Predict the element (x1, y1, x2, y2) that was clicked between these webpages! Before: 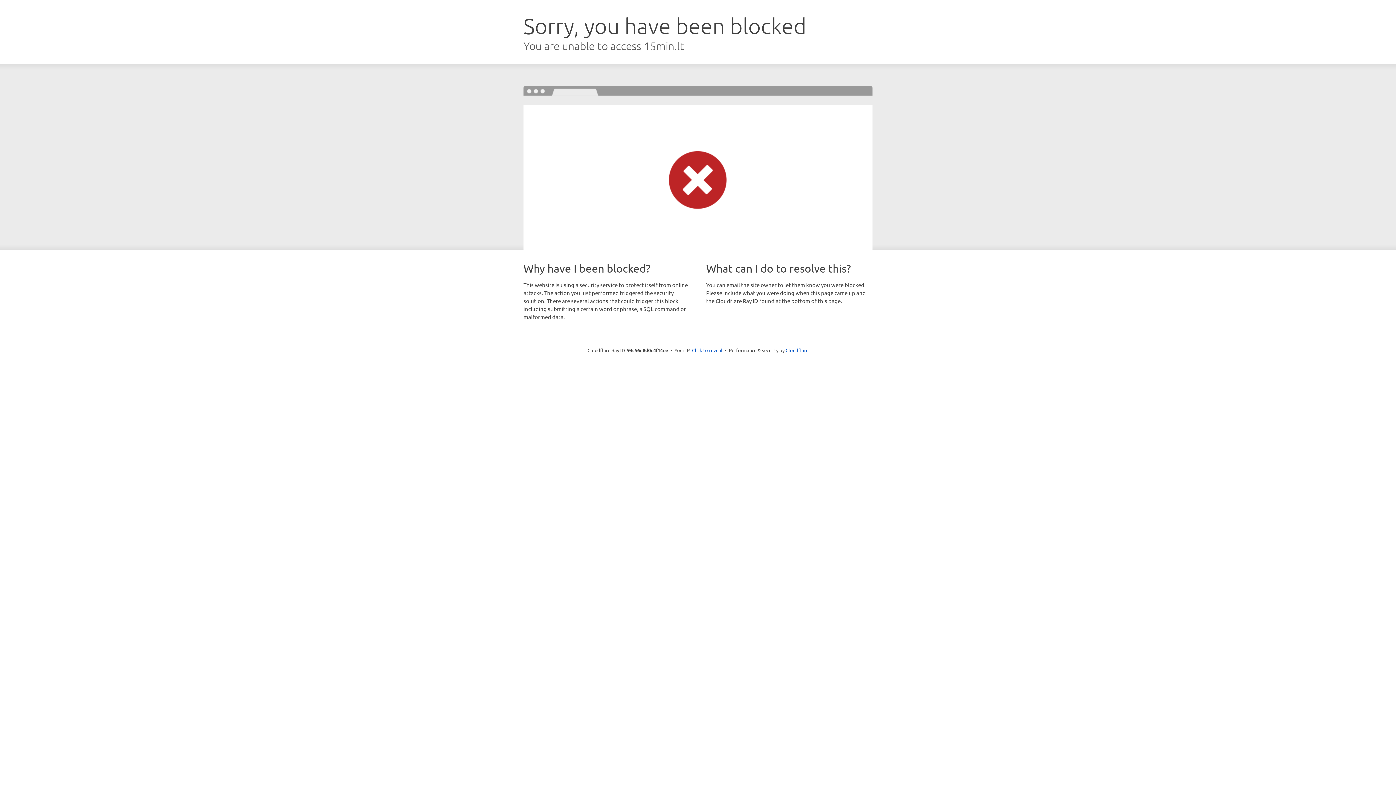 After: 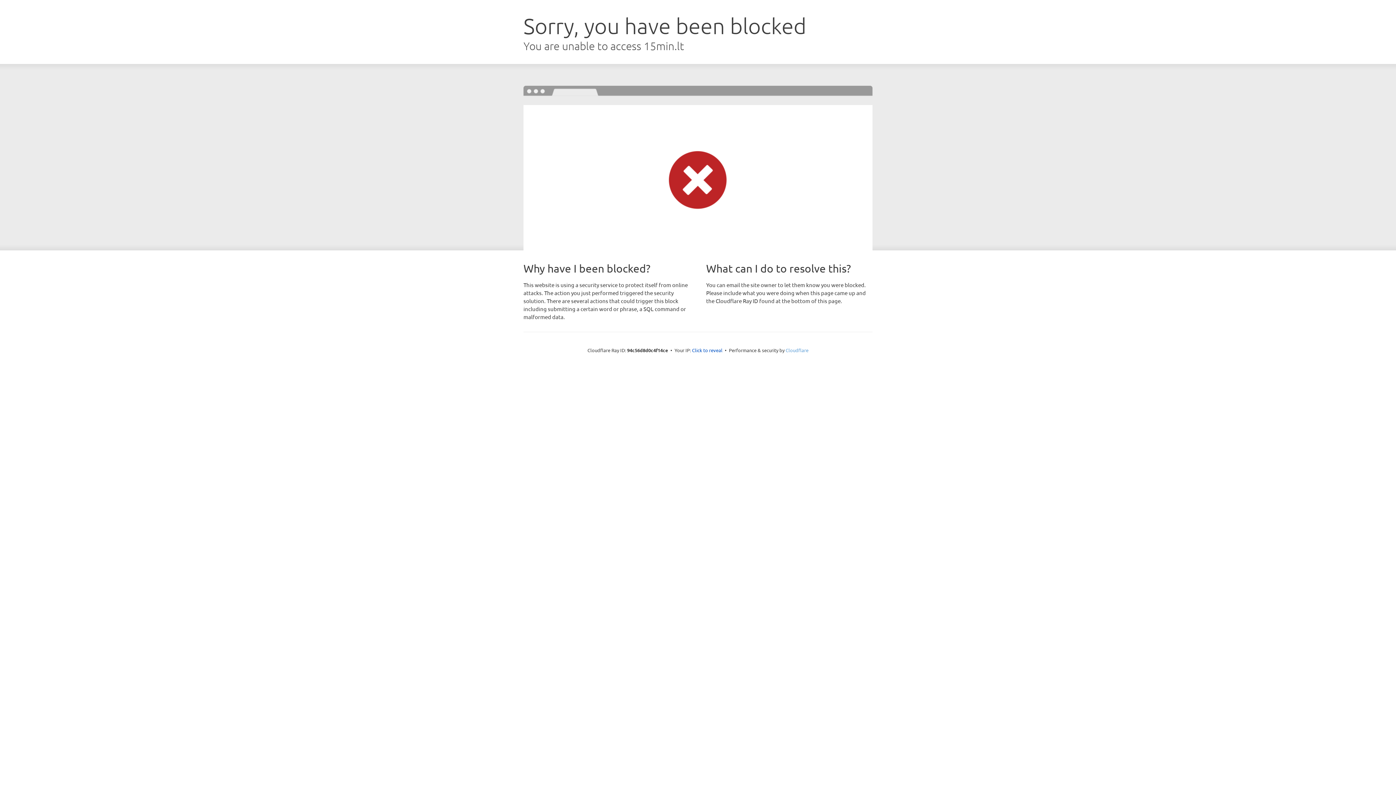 Action: bbox: (785, 347, 808, 353) label: Cloudflare